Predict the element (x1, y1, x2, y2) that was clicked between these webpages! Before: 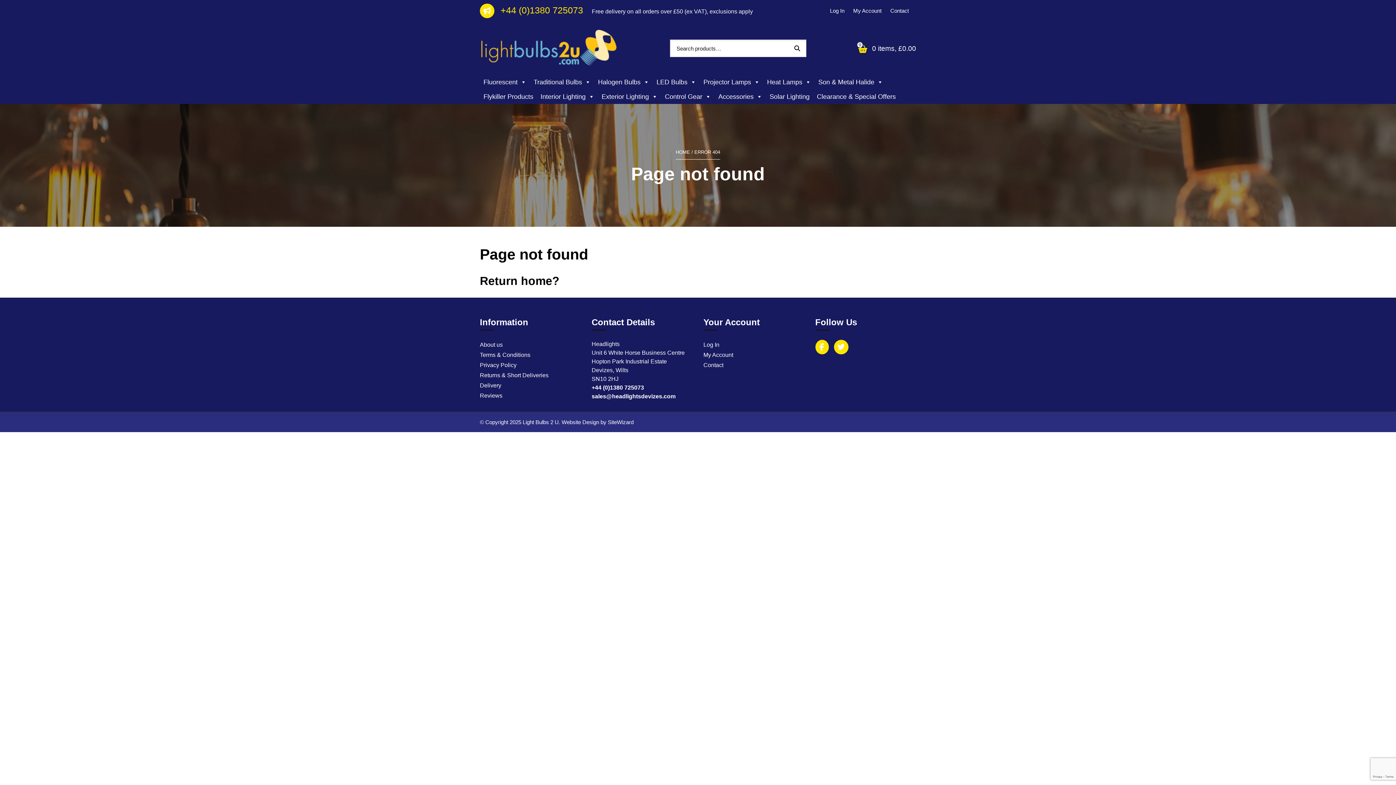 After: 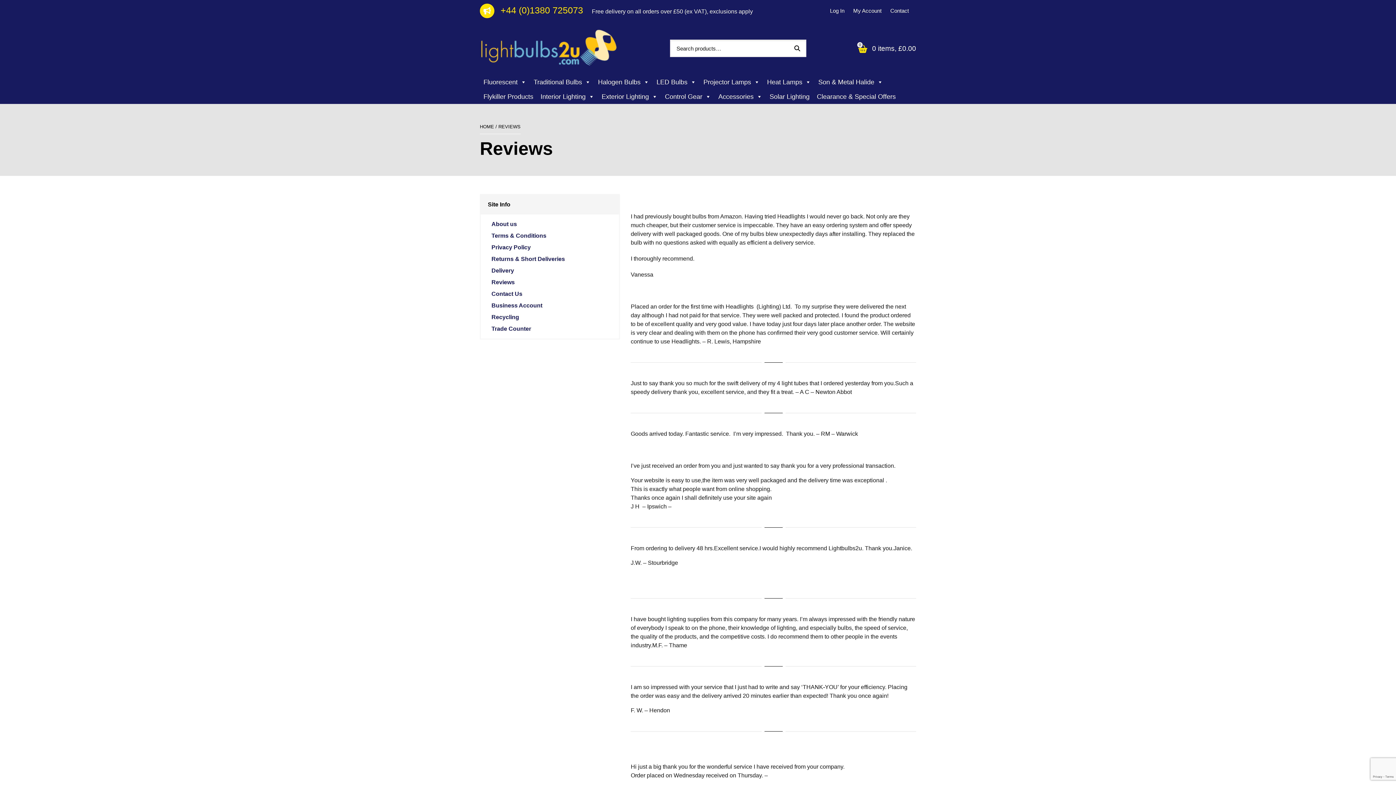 Action: bbox: (480, 390, 502, 401) label: Reviews